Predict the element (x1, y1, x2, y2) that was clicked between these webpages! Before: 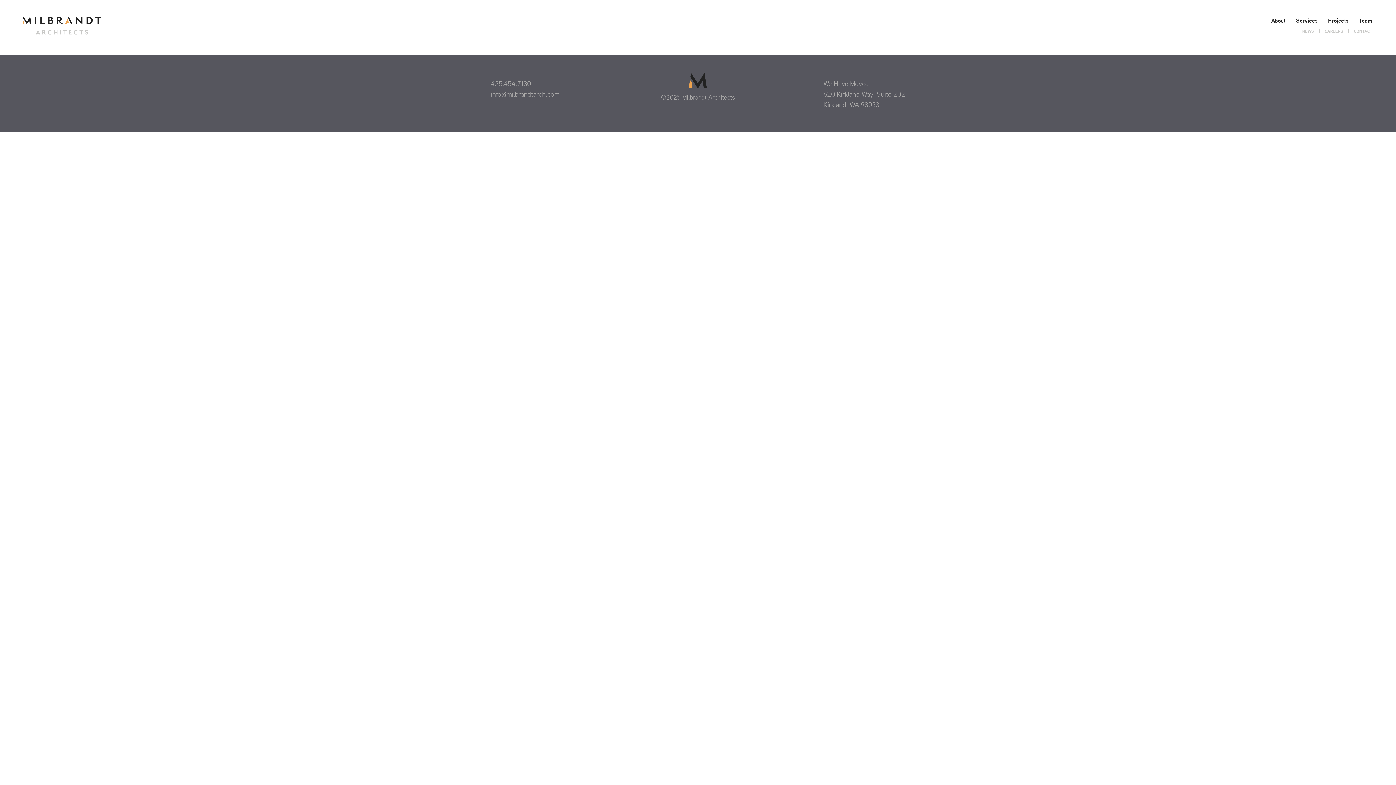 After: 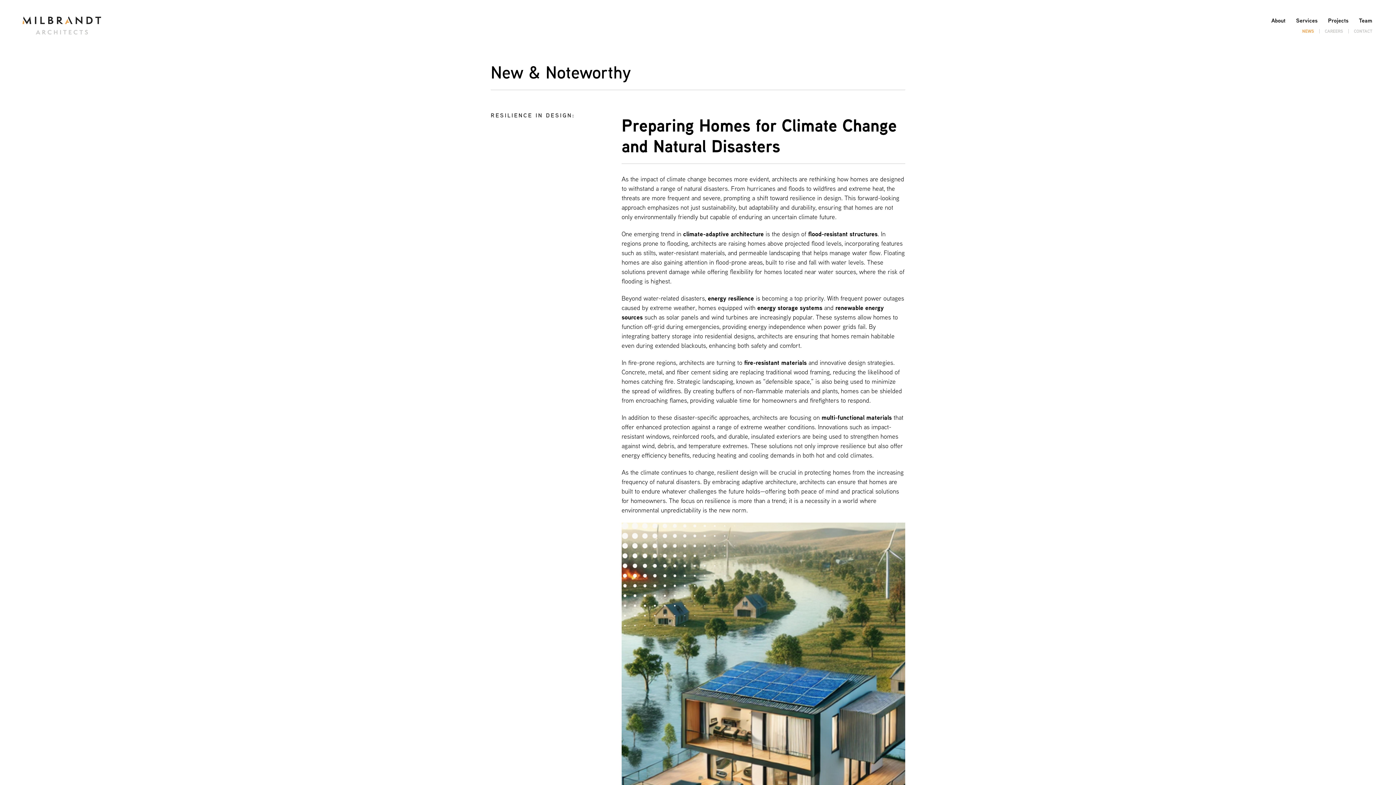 Action: bbox: (1298, 29, 1320, 33) label: NEWS